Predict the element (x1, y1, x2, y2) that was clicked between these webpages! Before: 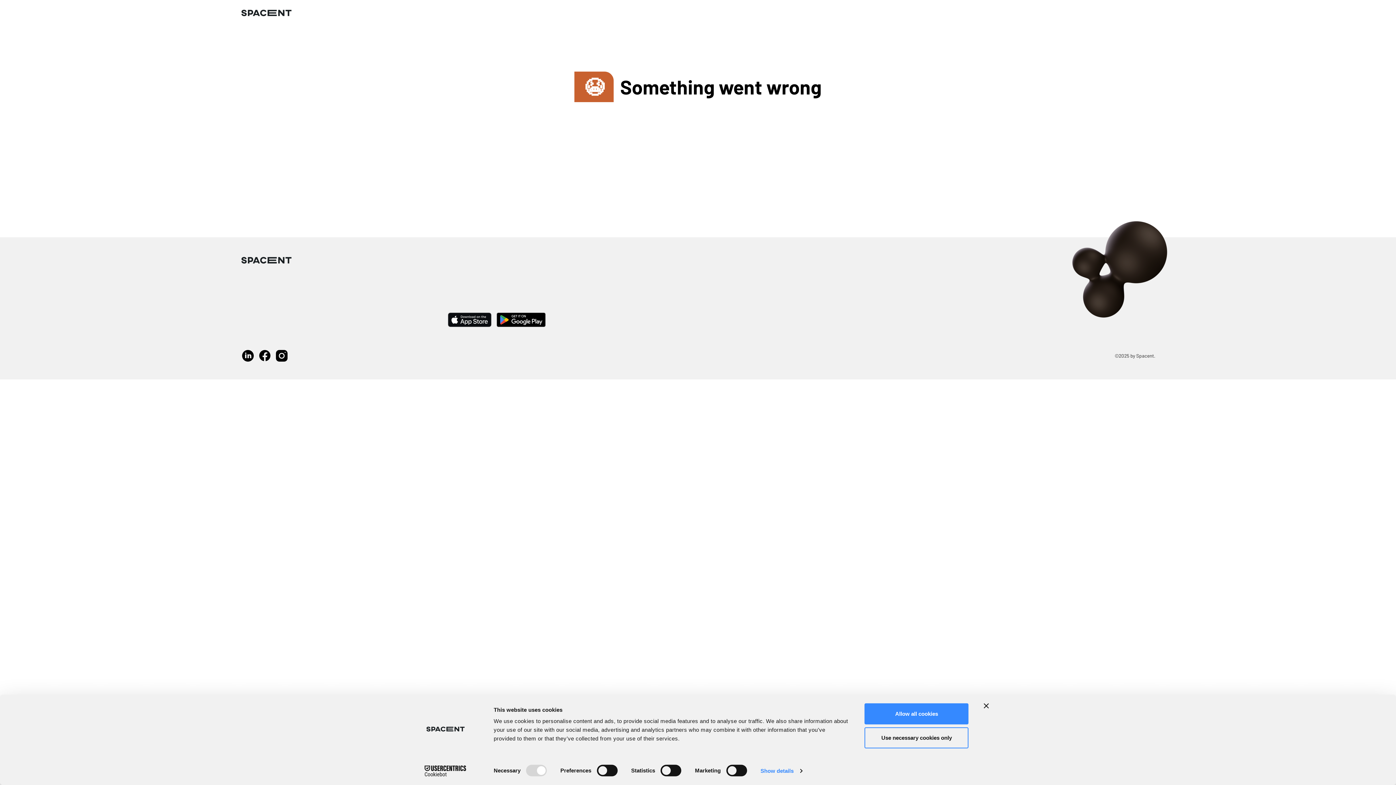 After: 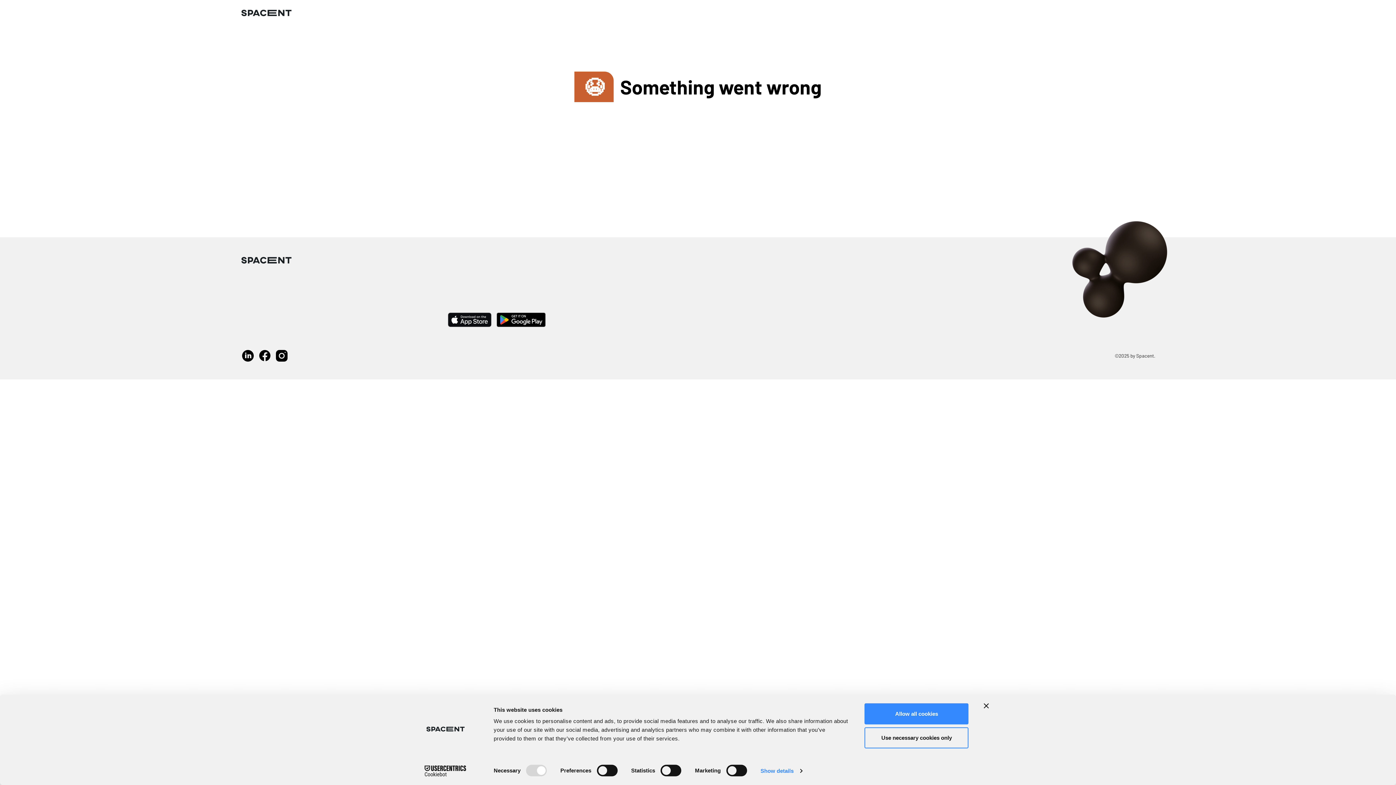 Action: bbox: (274, 348, 288, 363)